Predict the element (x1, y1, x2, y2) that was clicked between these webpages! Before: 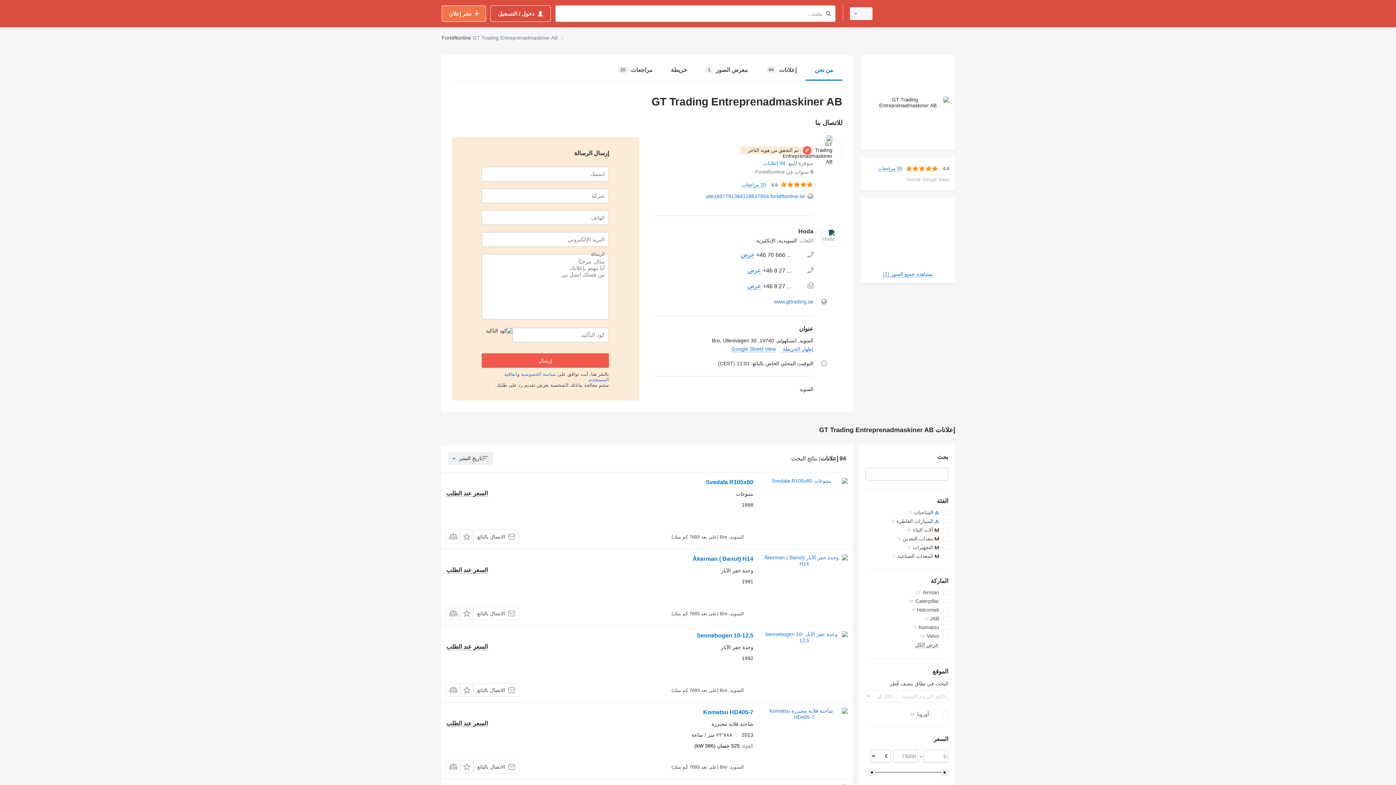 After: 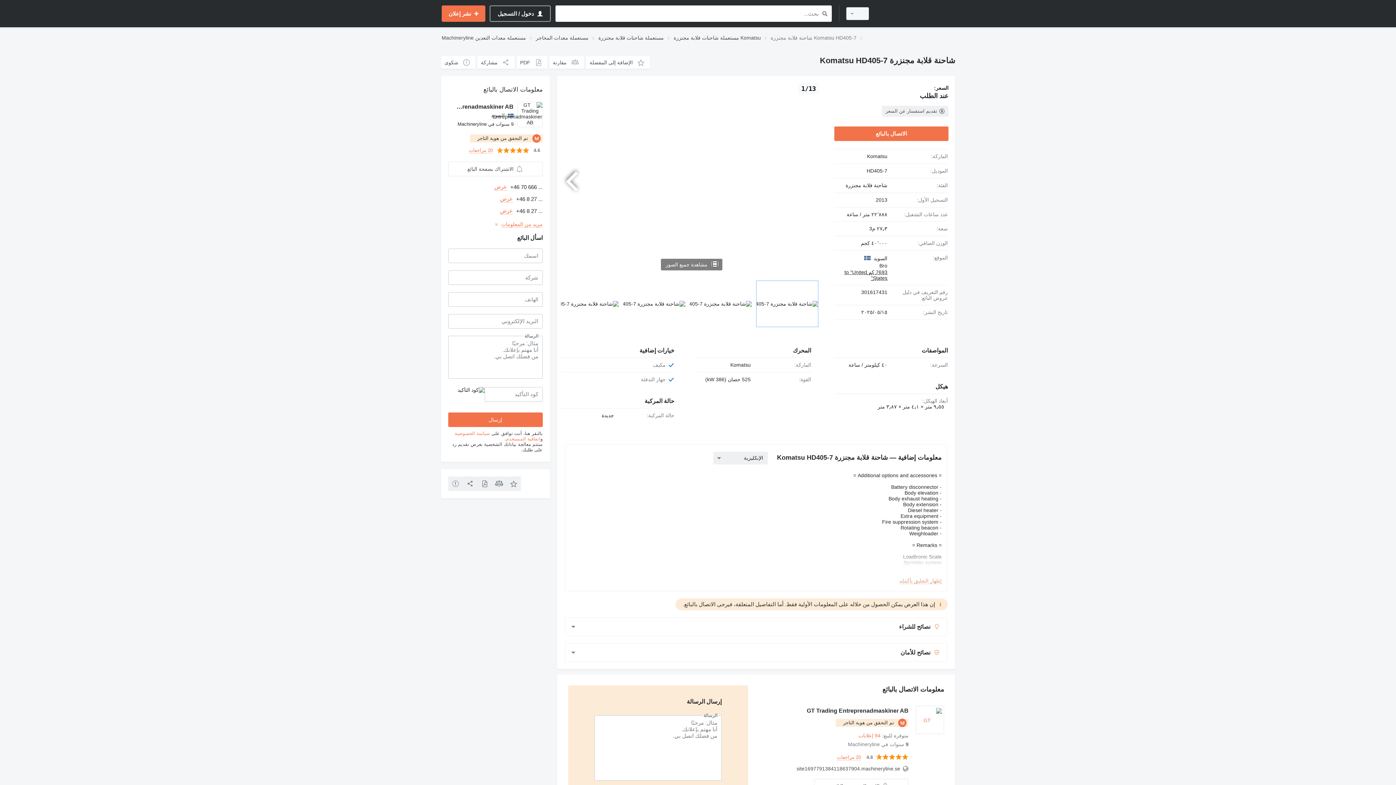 Action: bbox: (703, 709, 753, 717) label: Komatsu HD405-7